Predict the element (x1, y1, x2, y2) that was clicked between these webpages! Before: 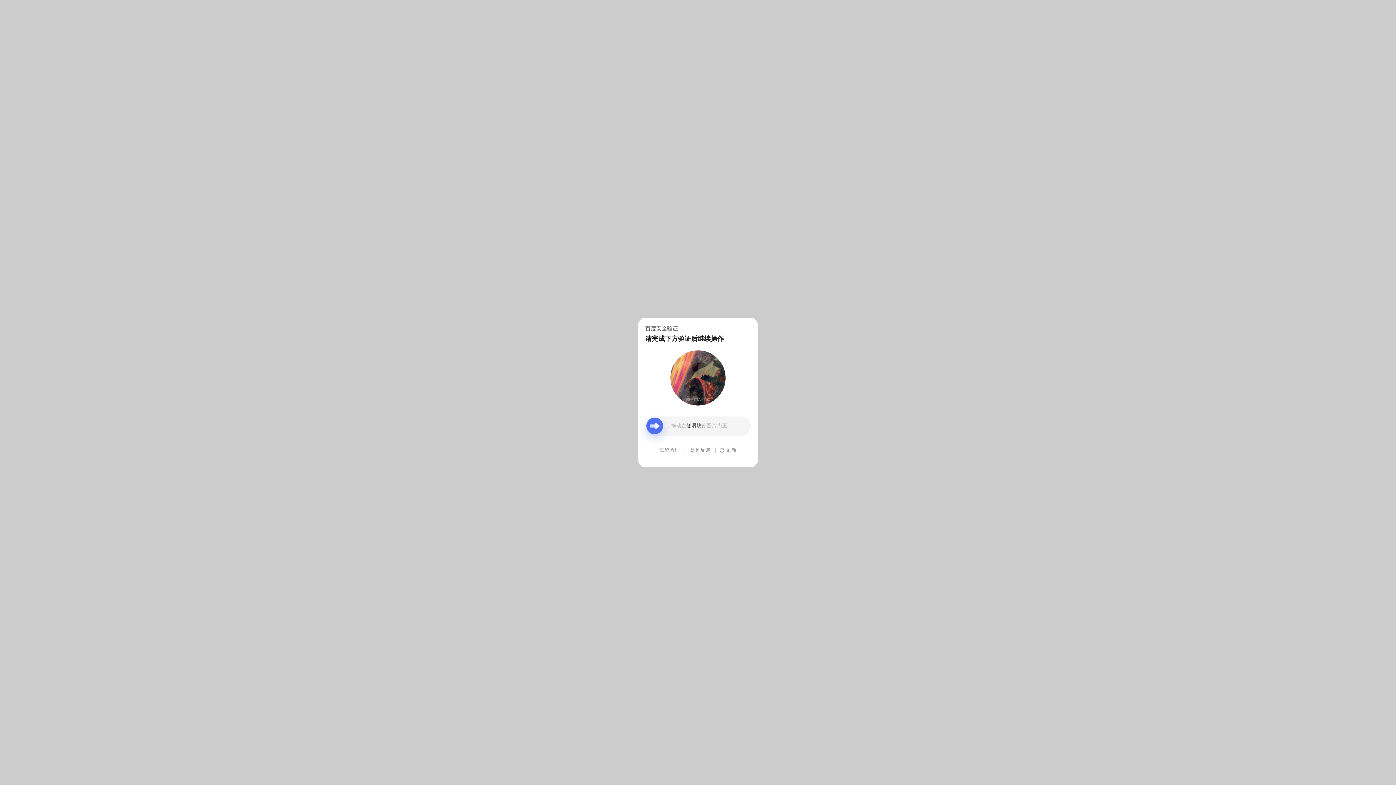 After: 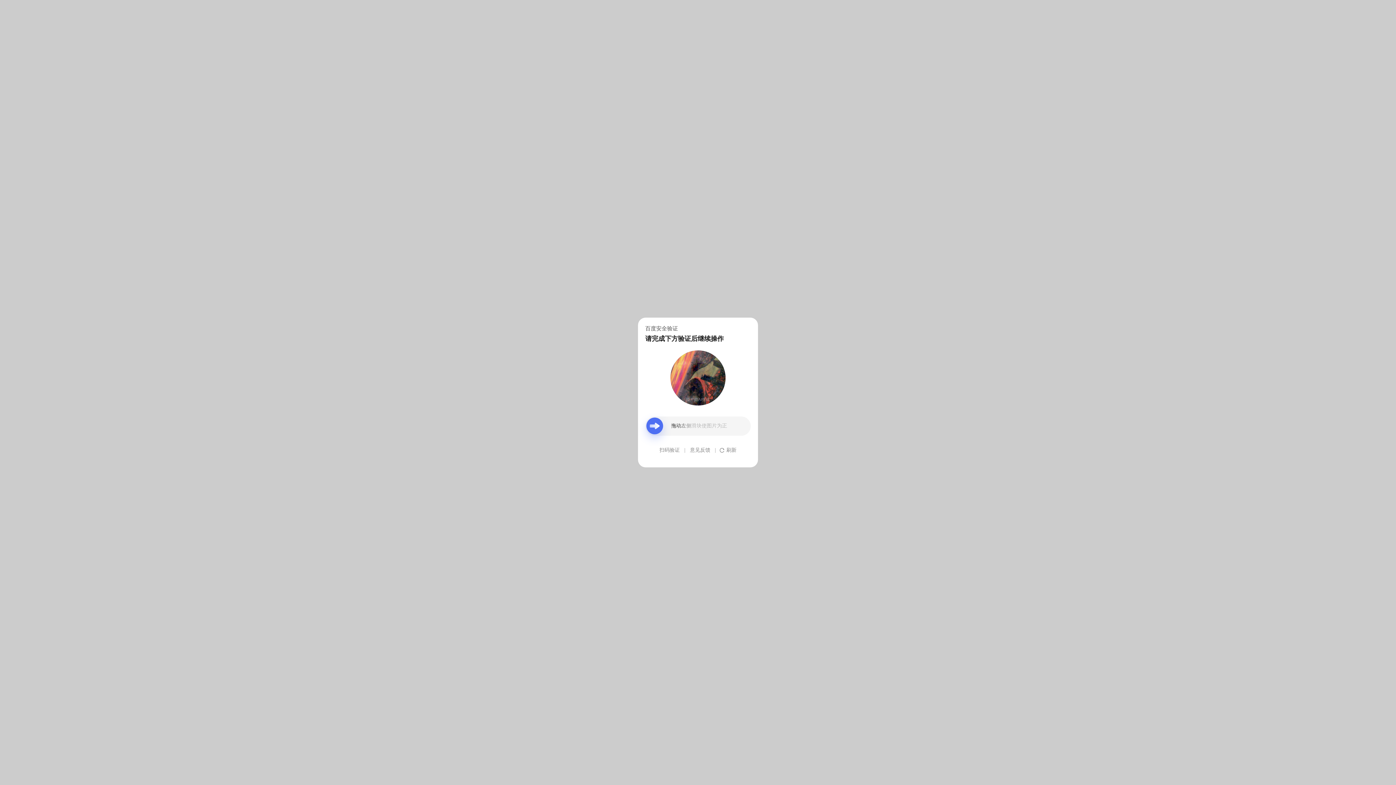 Action: bbox: (690, 439, 710, 461) label: 意见反馈